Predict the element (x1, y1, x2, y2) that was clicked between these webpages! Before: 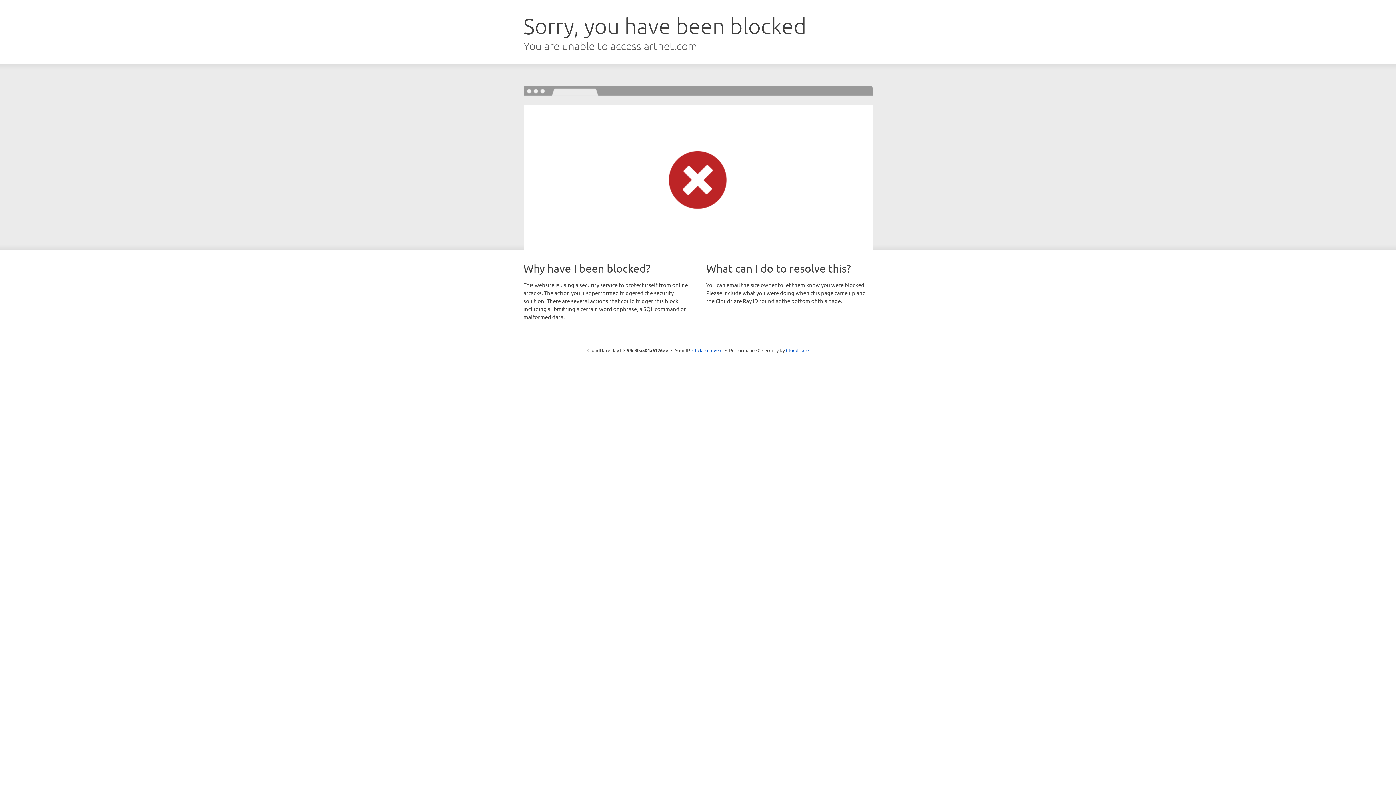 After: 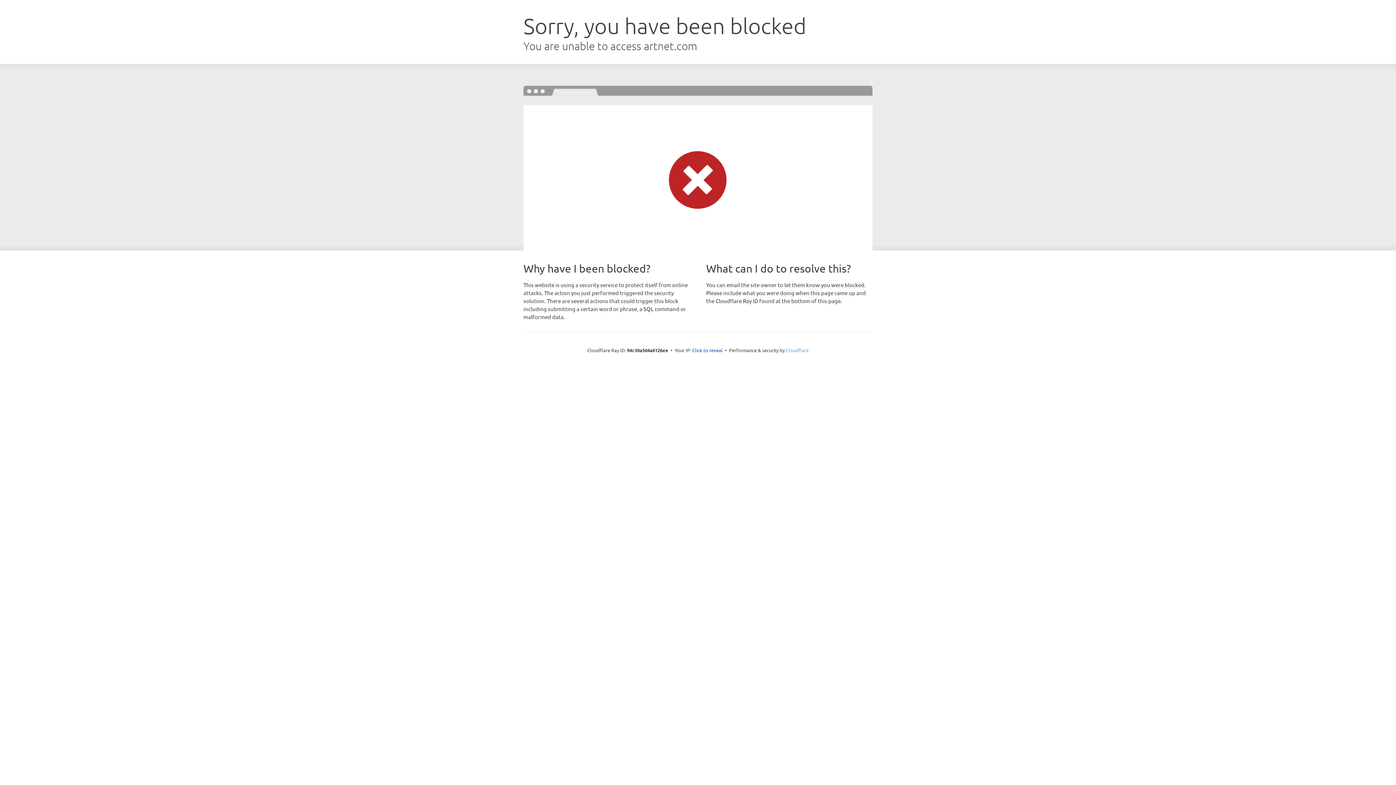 Action: label: Cloudflare bbox: (786, 347, 808, 353)